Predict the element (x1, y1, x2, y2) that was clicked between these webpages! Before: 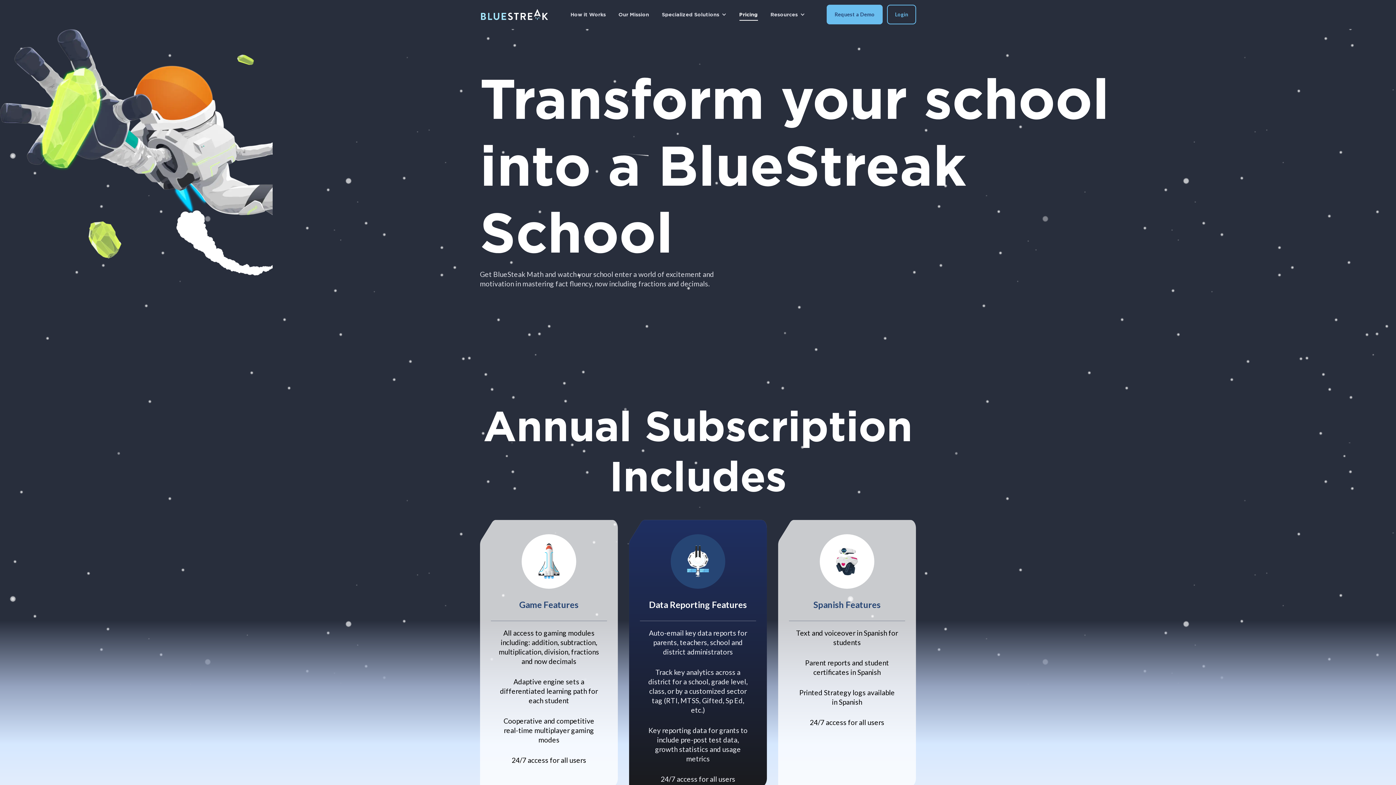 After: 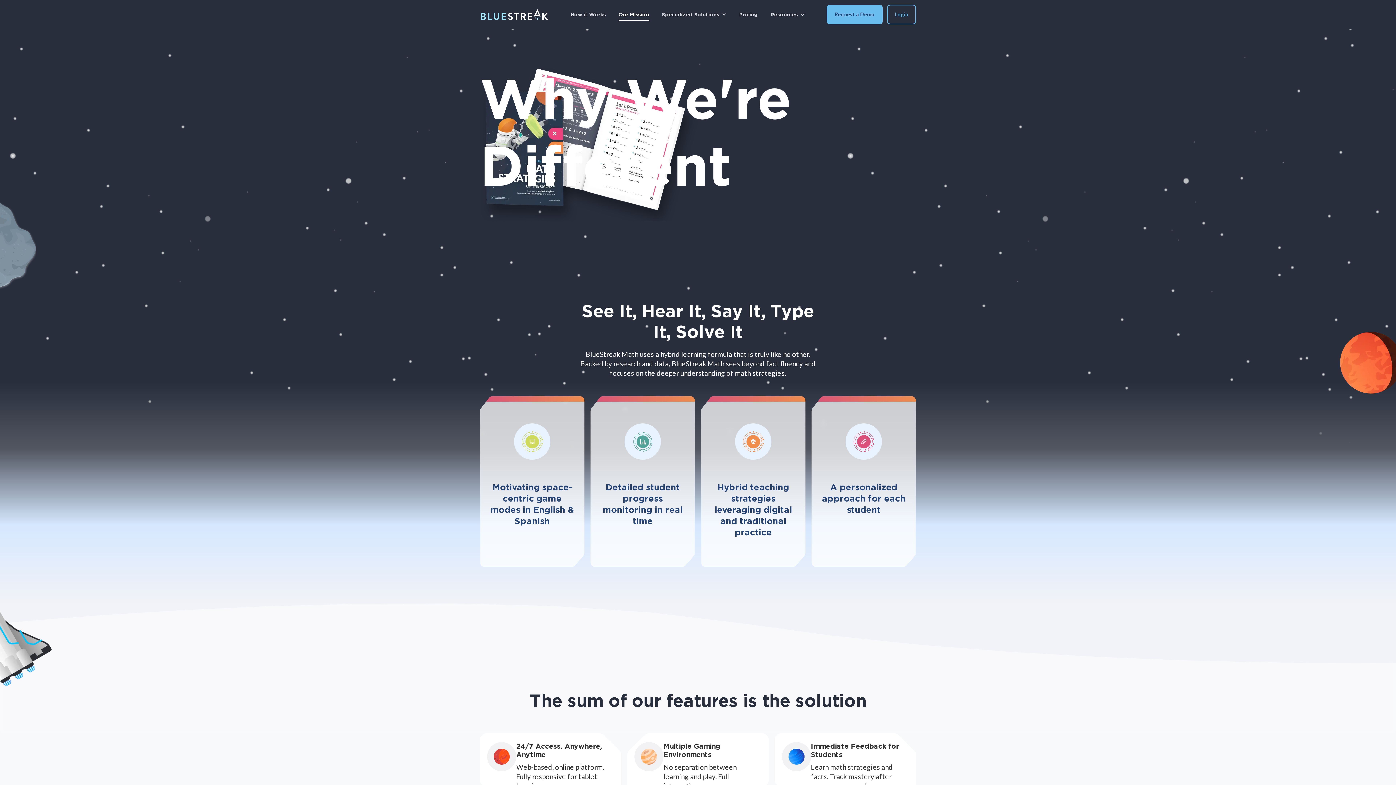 Action: bbox: (618, 7, 649, 20) label: Our Mission